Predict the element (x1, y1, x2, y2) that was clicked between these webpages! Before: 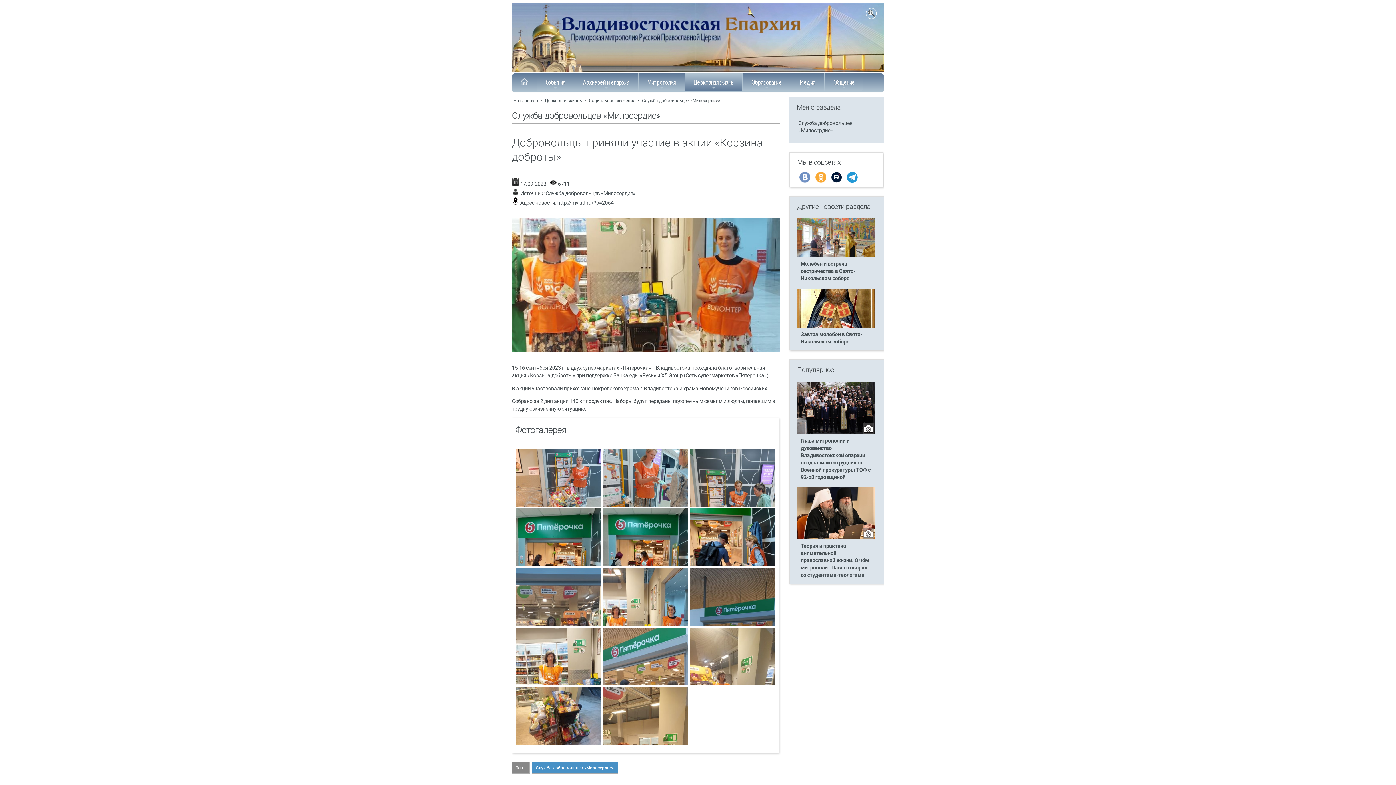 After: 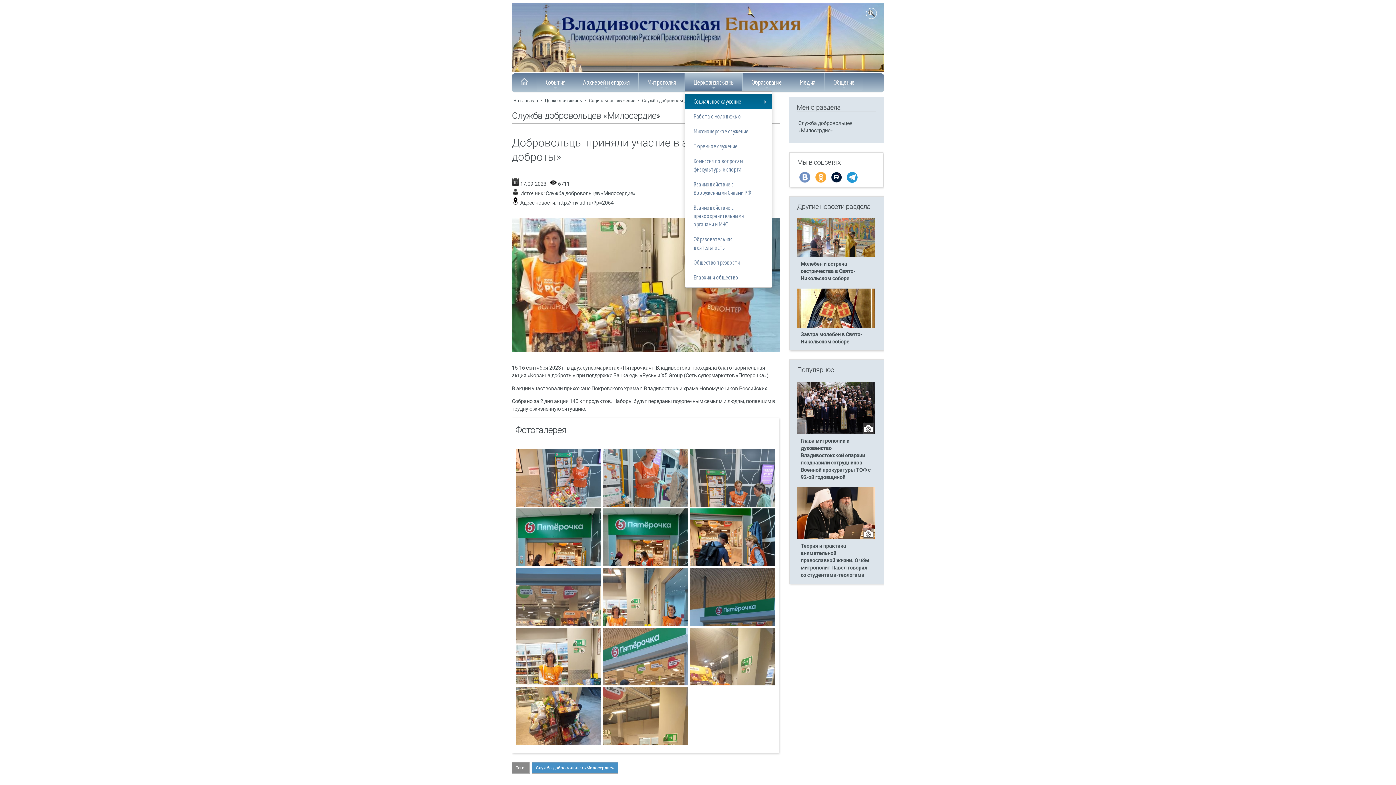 Action: label: Церковная жизнь bbox: (685, 73, 742, 91)